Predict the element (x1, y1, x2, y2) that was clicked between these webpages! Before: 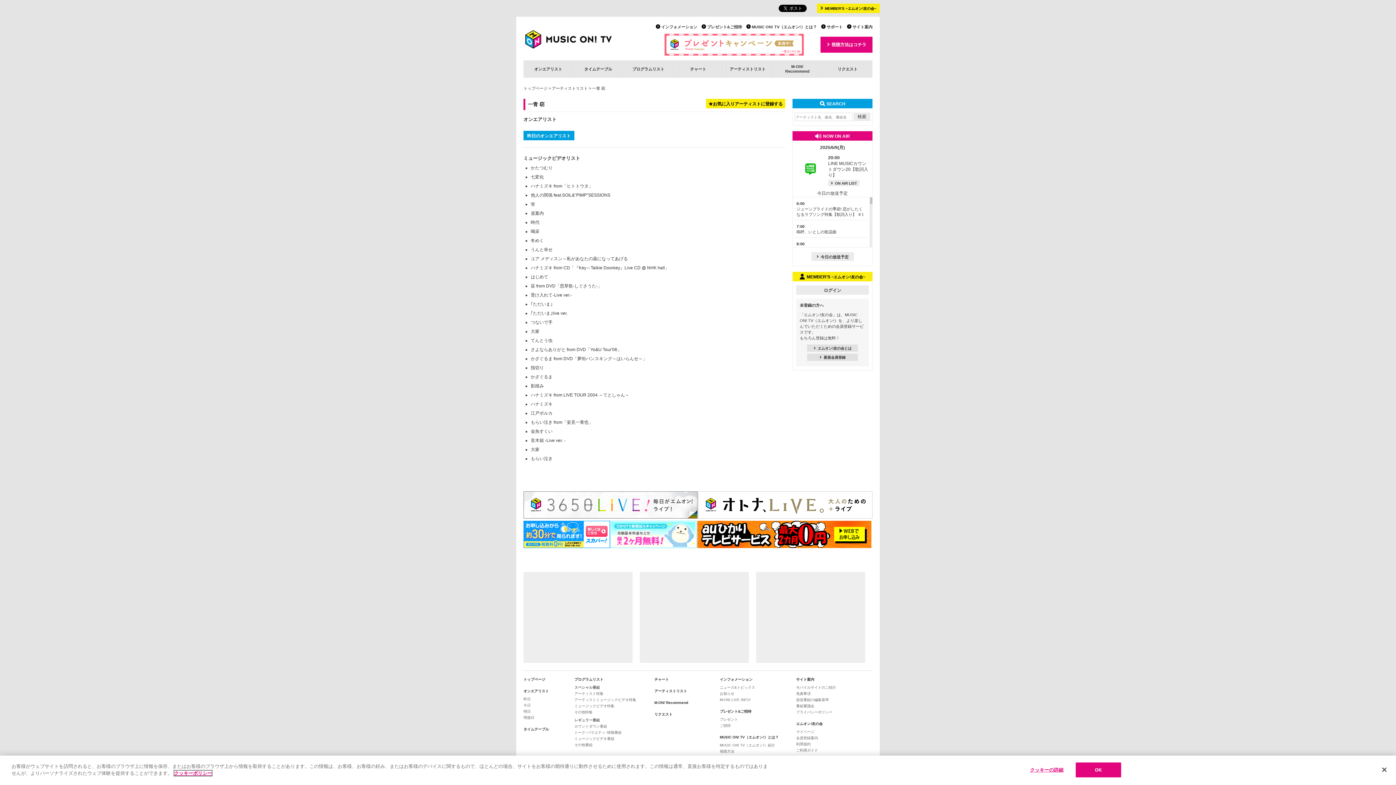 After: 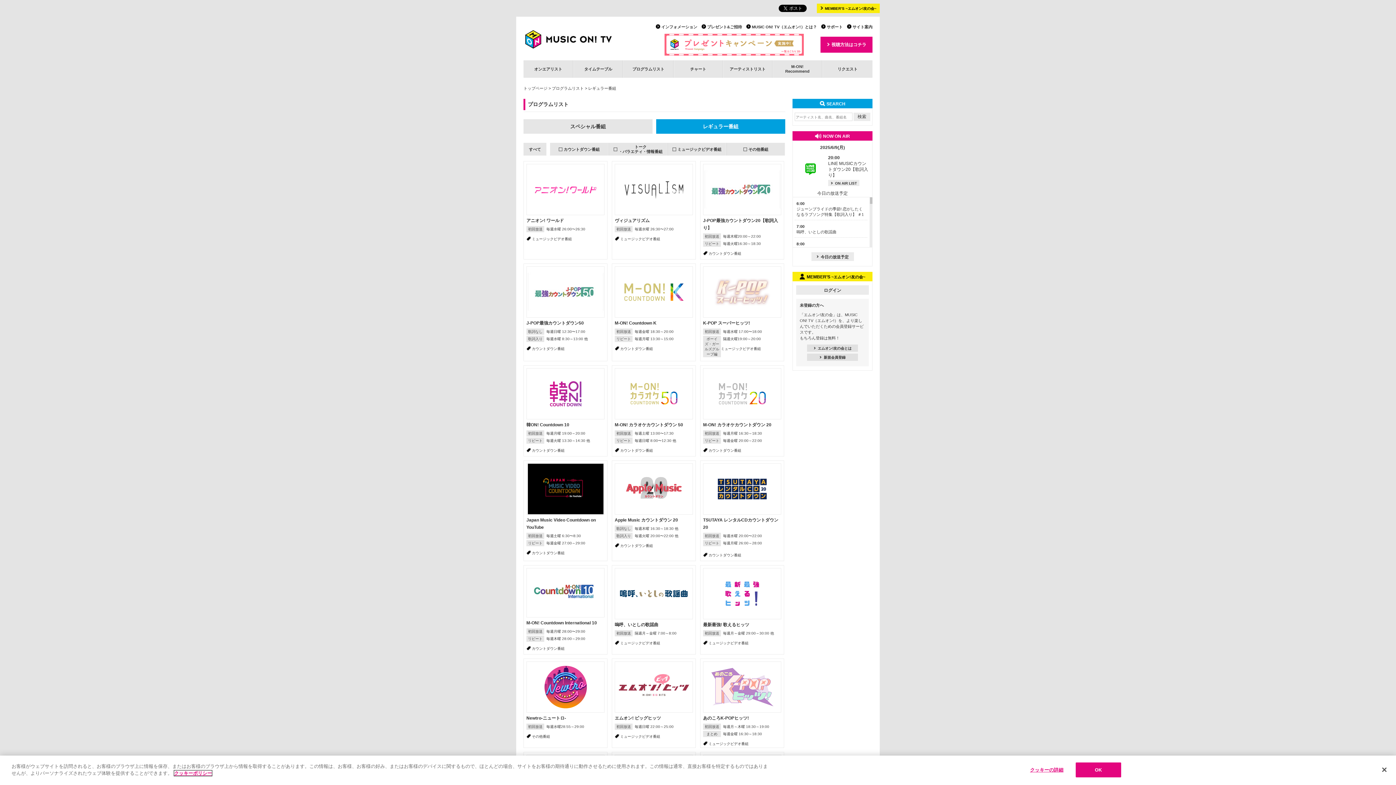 Action: bbox: (574, 718, 600, 722) label: レギュラー番組